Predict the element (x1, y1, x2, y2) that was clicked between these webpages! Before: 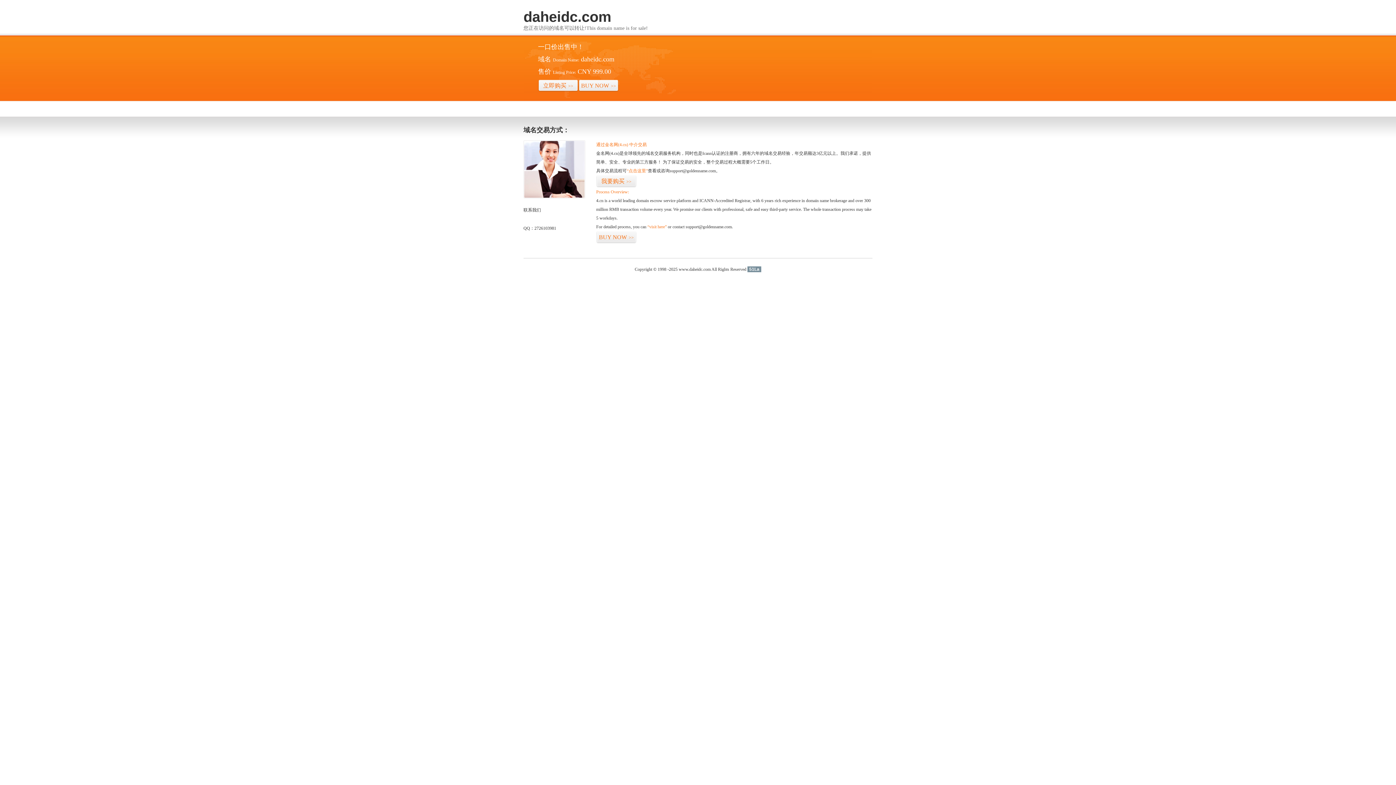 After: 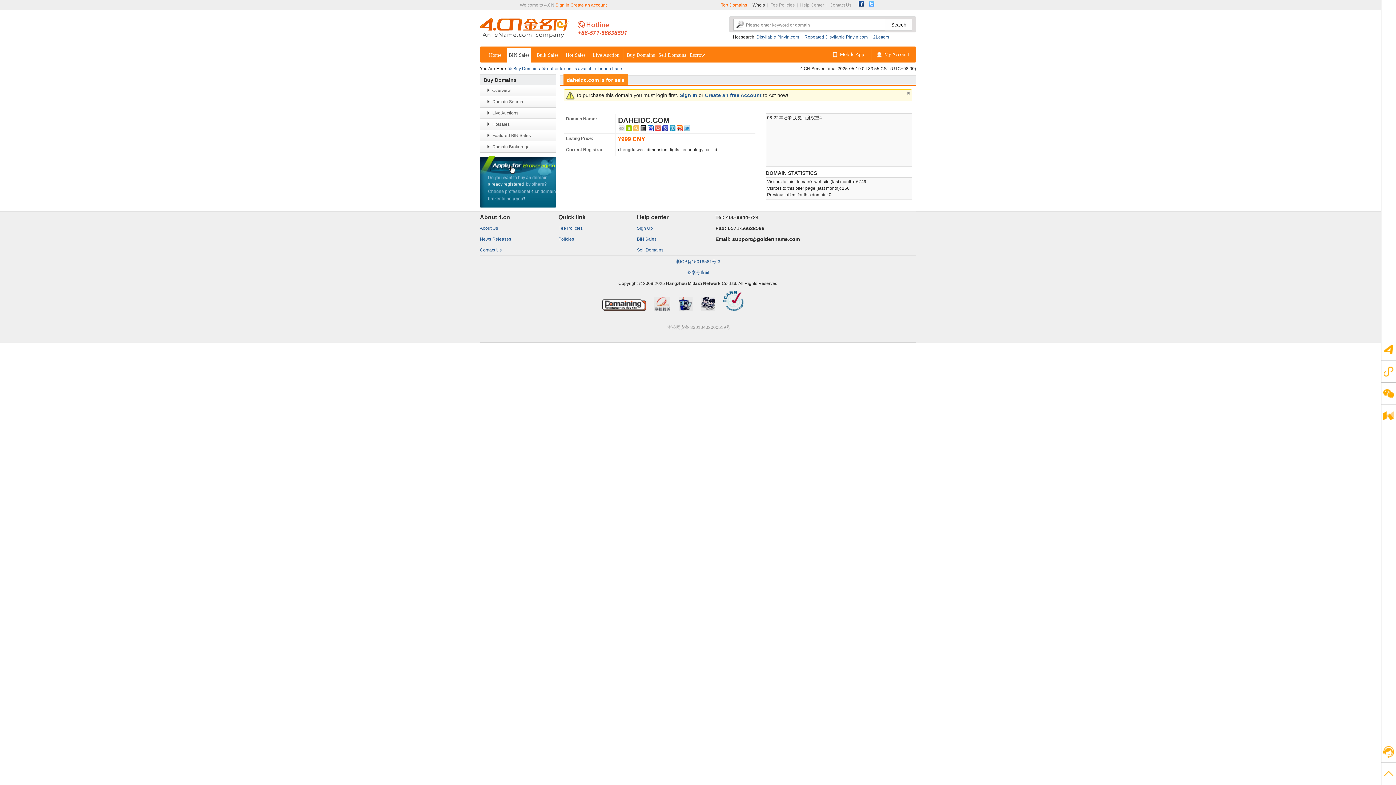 Action: label: BUY NOW>> bbox: (596, 231, 636, 243)